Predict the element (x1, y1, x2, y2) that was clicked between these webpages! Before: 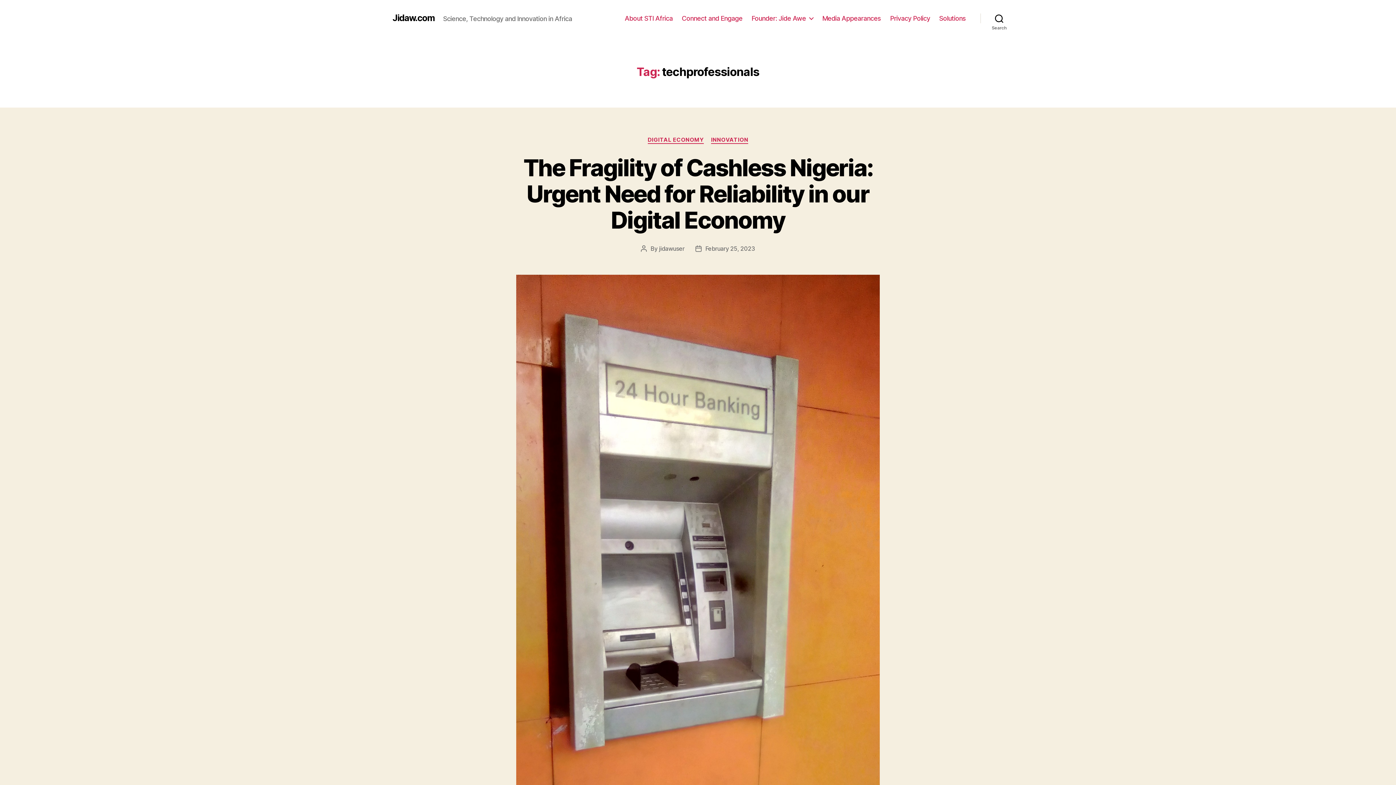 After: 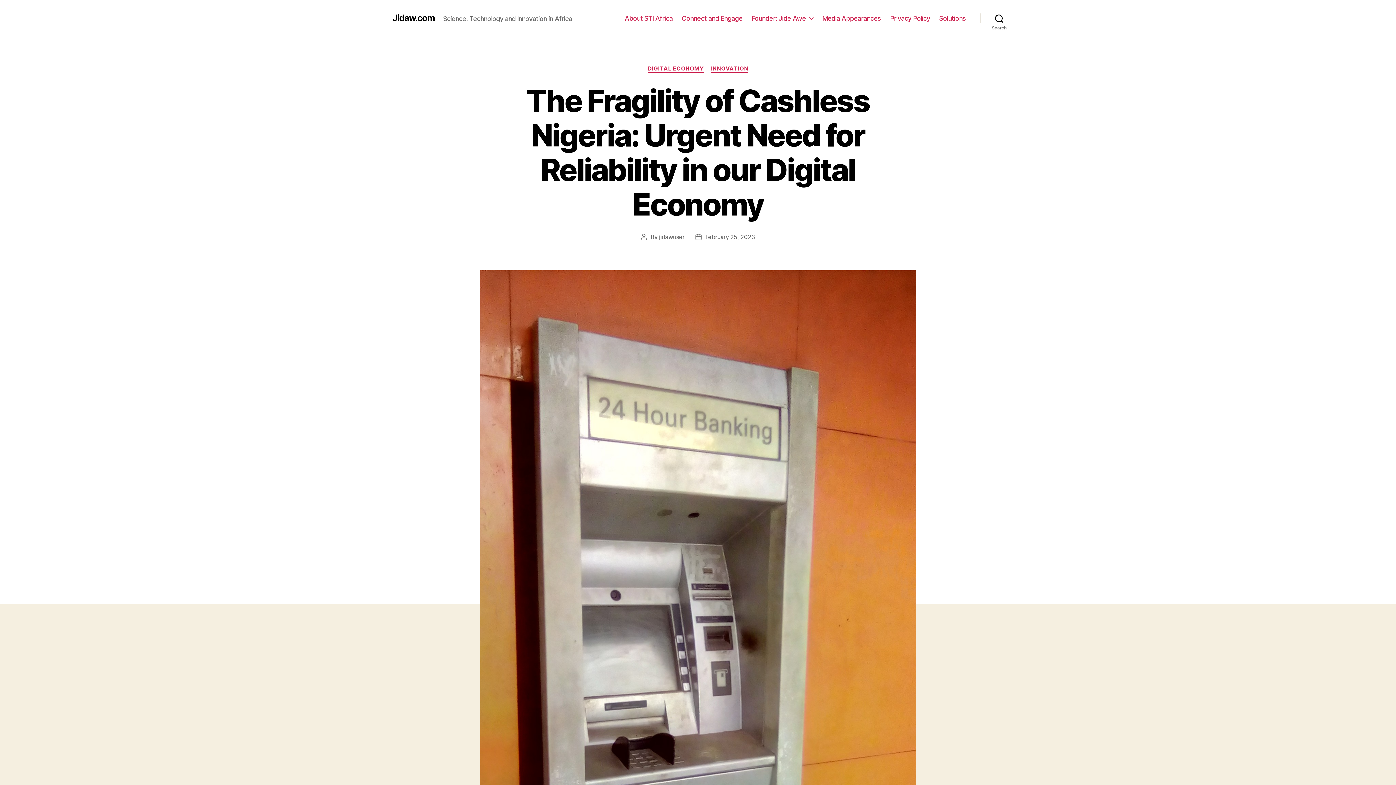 Action: bbox: (705, 244, 755, 252) label: February 25, 2023